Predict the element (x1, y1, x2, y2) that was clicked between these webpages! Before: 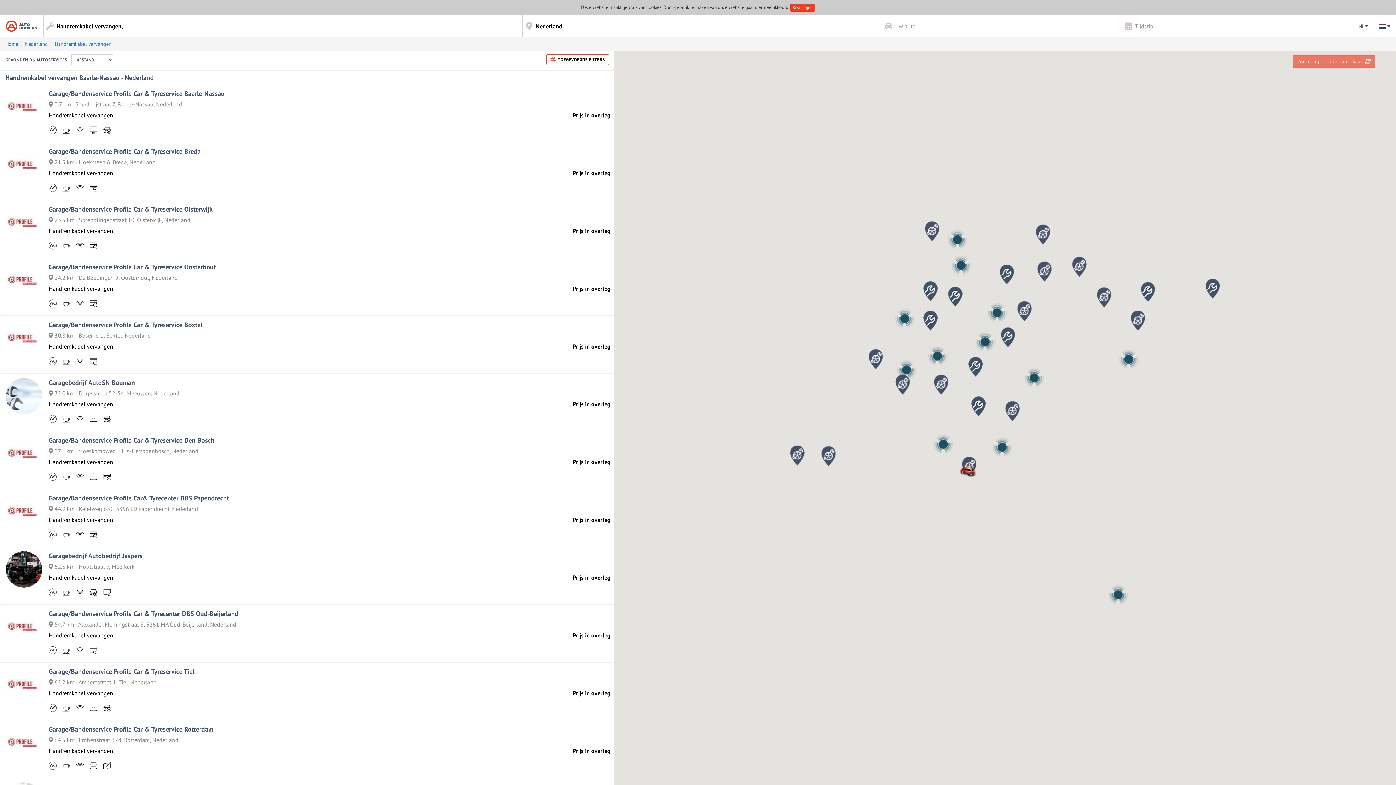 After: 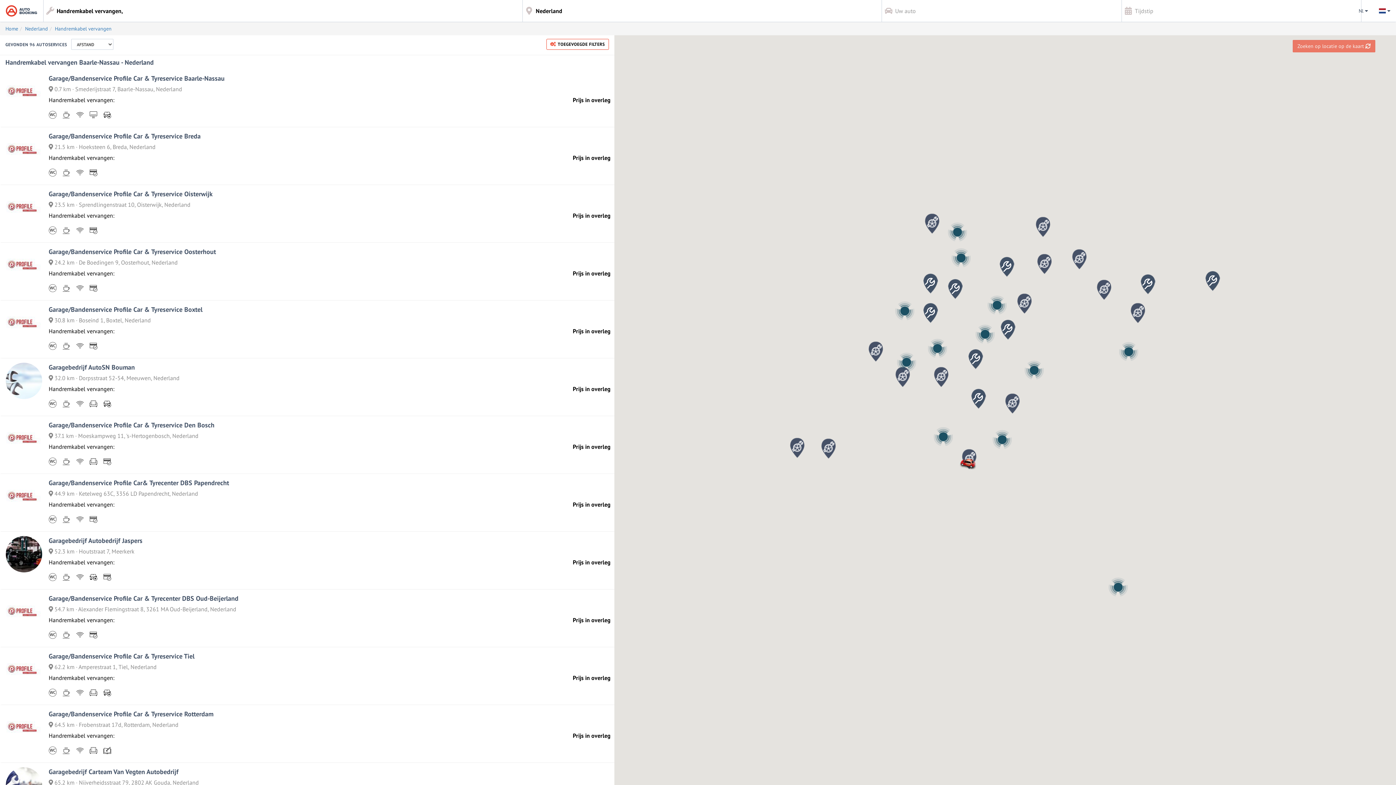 Action: label: Bevestigen bbox: (790, 3, 815, 11)